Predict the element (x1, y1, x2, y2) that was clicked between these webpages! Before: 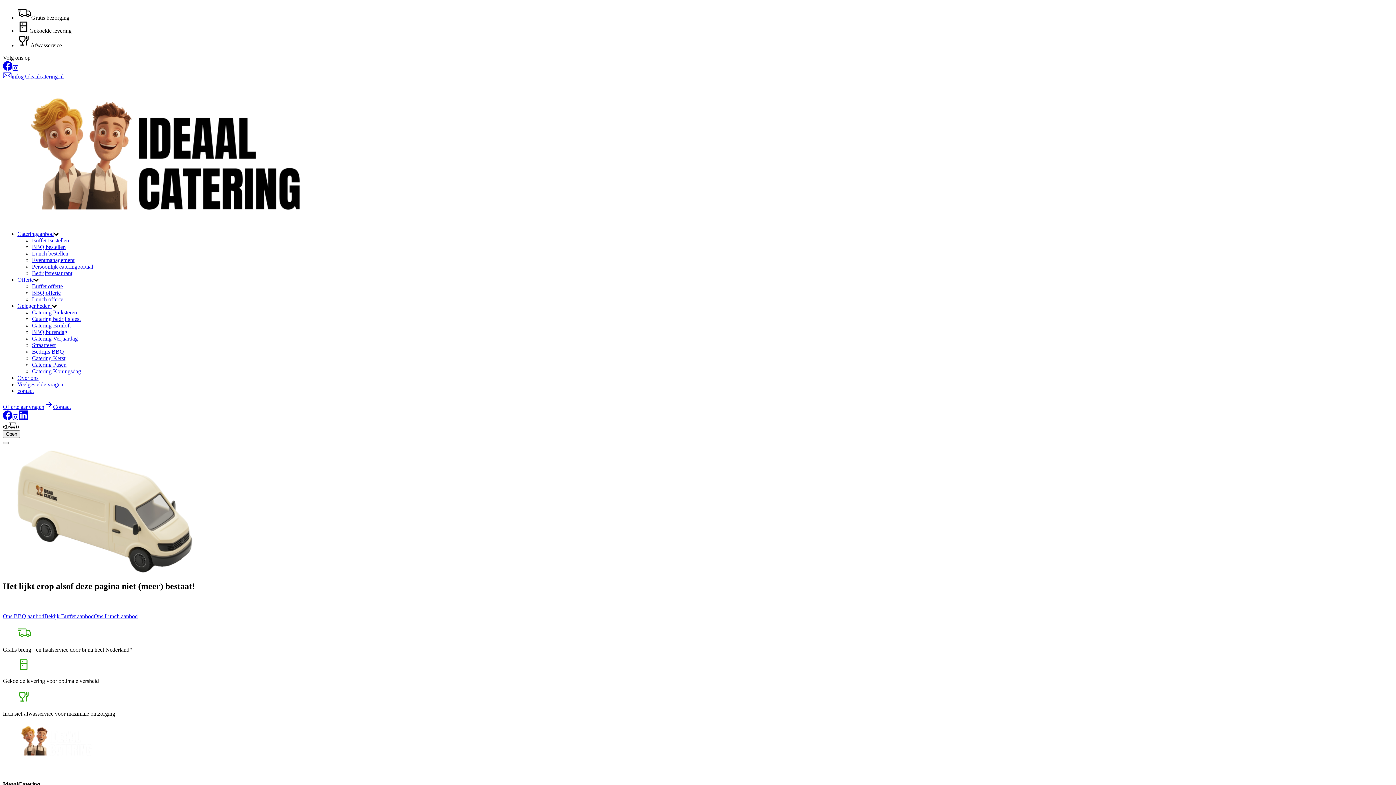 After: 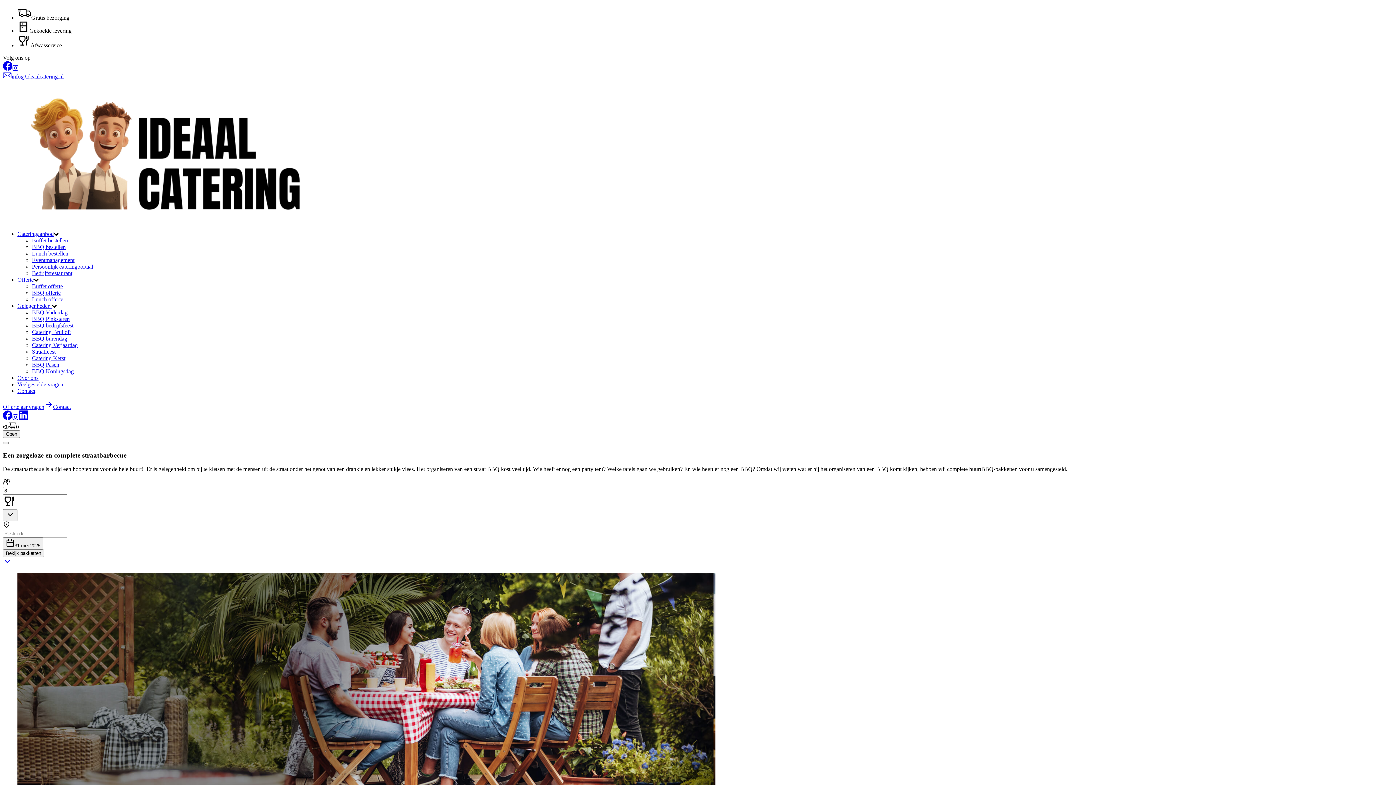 Action: bbox: (32, 342, 55, 348) label: Straatfeest